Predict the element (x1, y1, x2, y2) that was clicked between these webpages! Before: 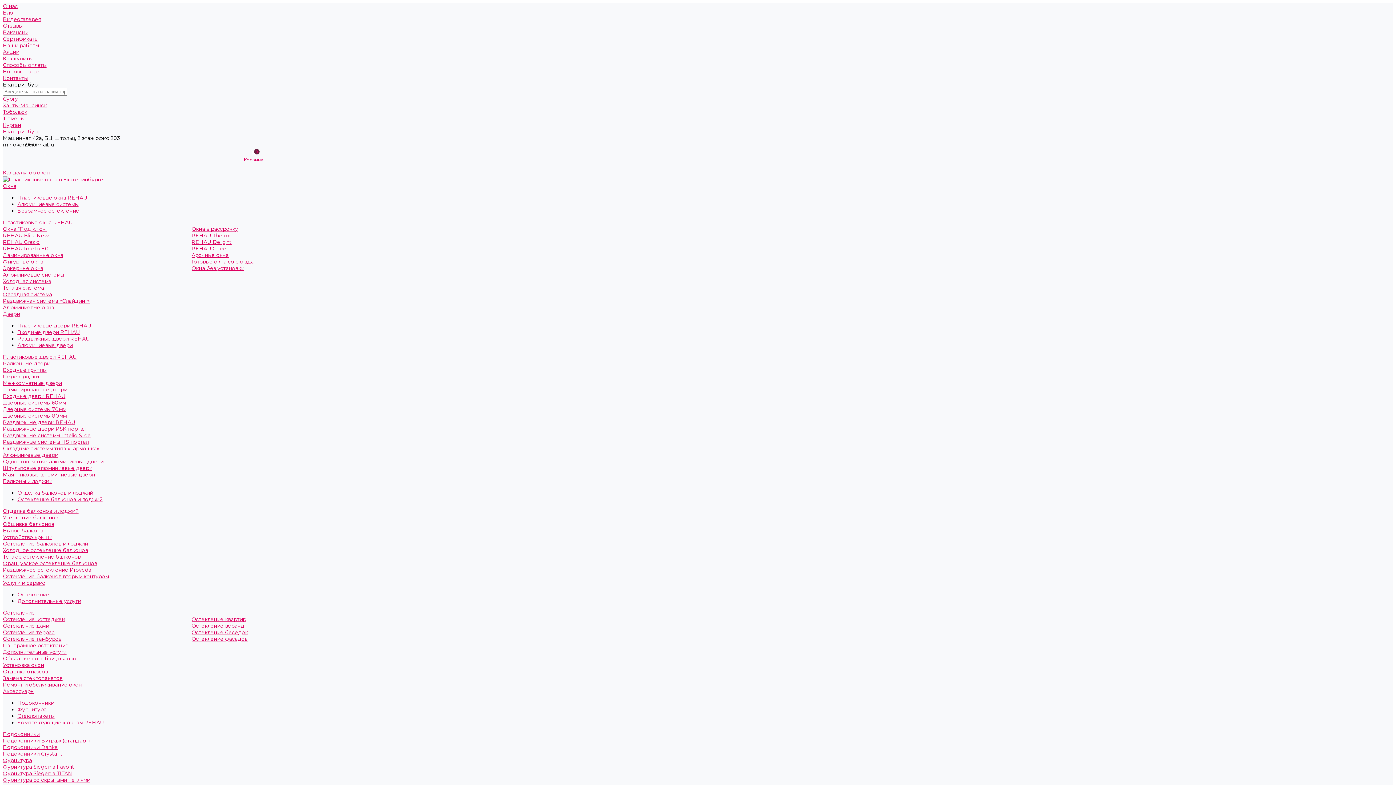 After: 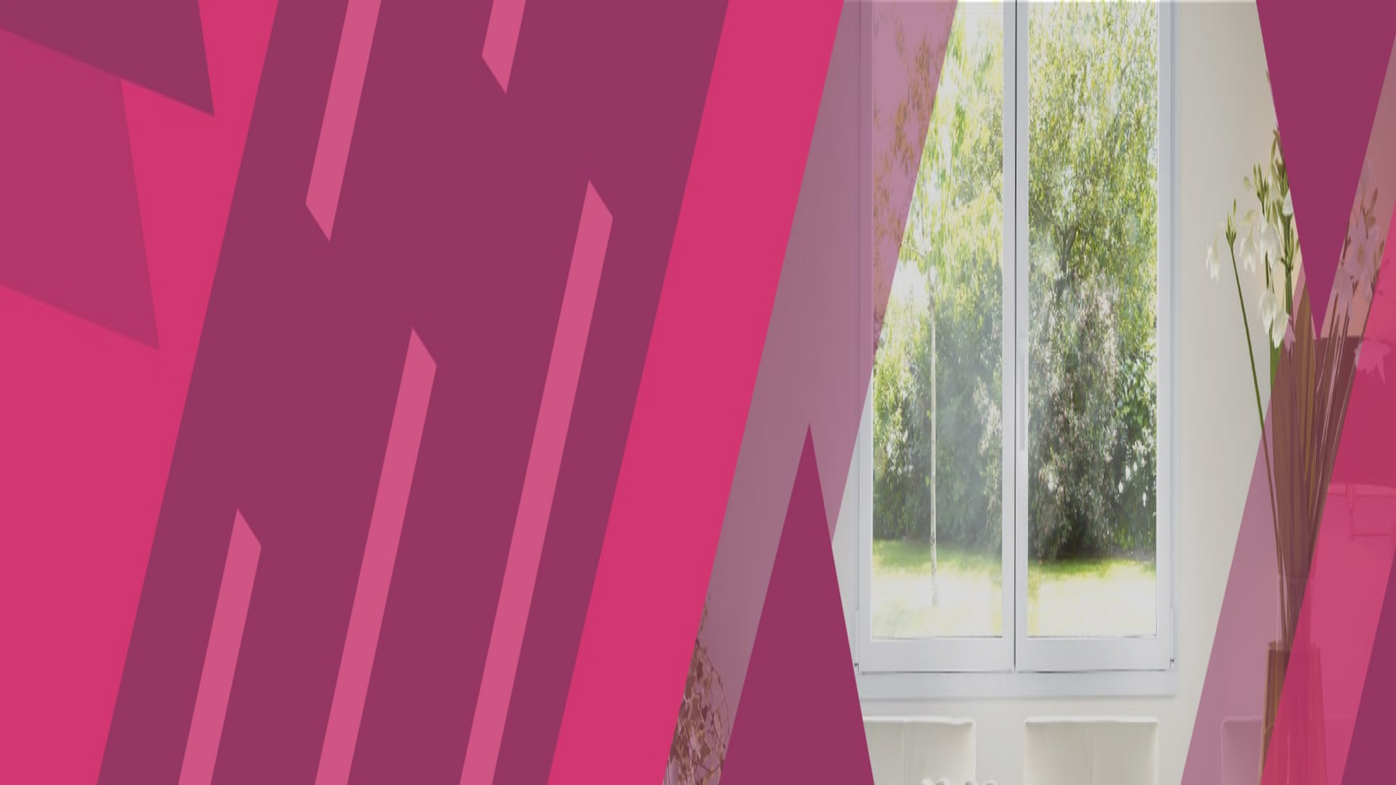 Action: label: Обсадные коробки для окон bbox: (2, 655, 79, 662)